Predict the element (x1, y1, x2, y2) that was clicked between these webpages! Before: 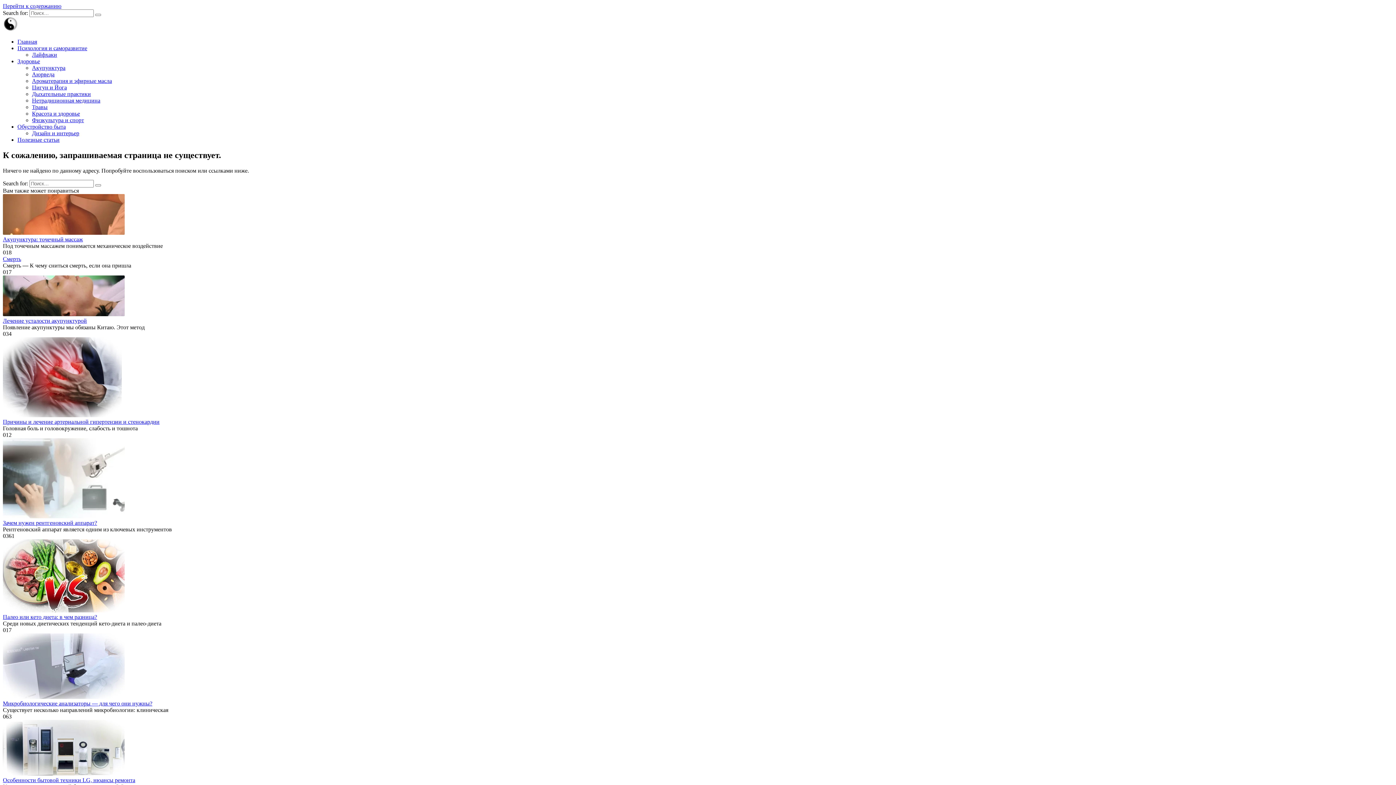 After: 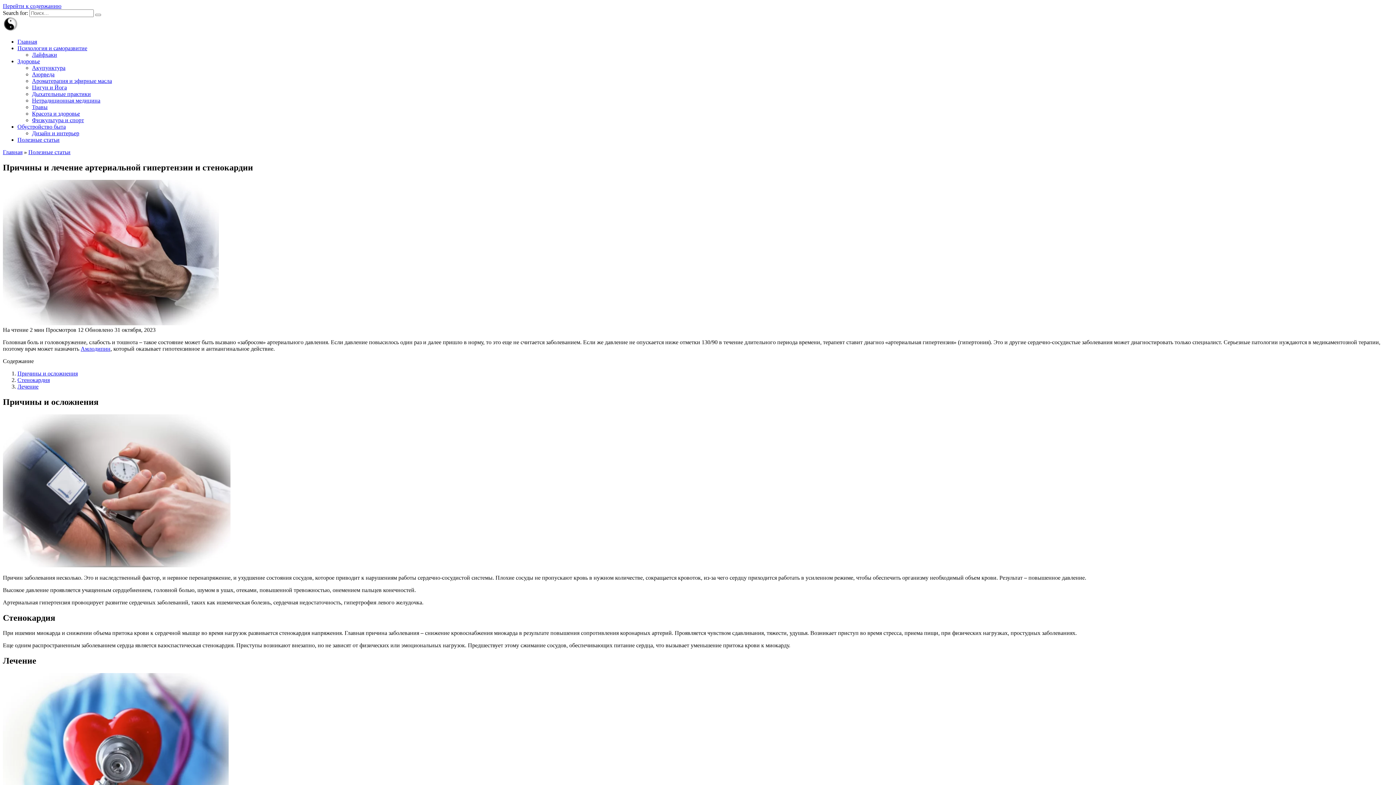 Action: bbox: (2, 418, 159, 425) label: Причины и лечение артериальной гипертензии и стенокардии